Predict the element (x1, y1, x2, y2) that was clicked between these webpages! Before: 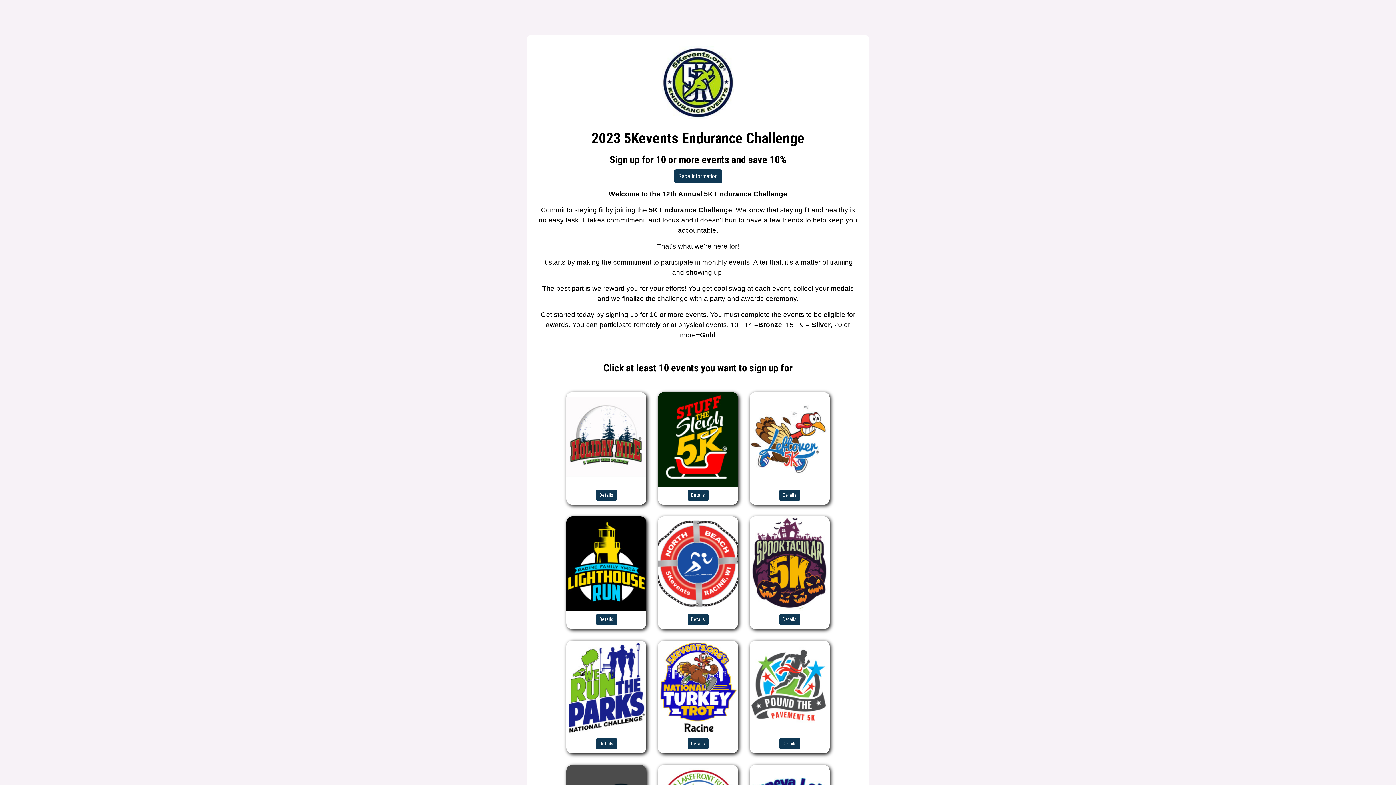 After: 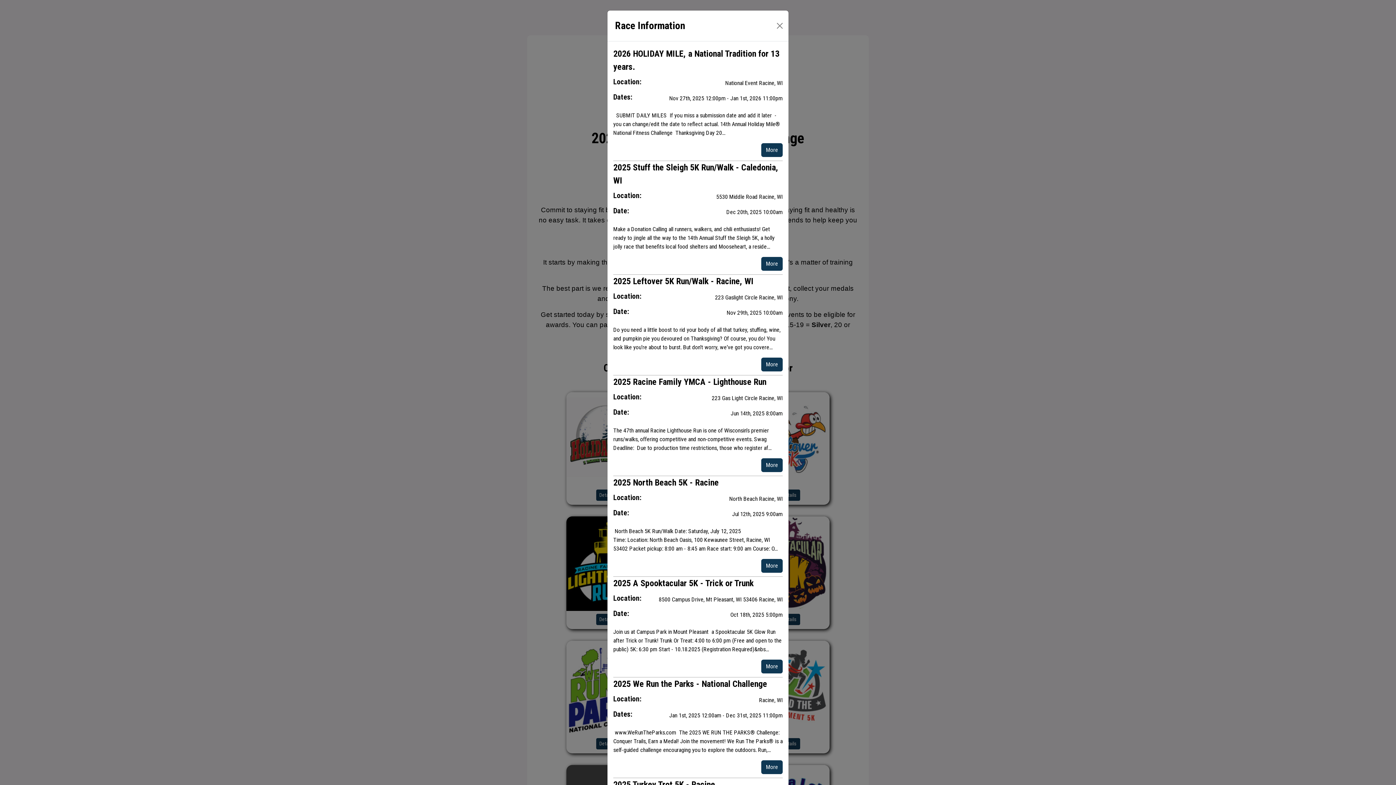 Action: label: Race Information bbox: (674, 169, 722, 183)